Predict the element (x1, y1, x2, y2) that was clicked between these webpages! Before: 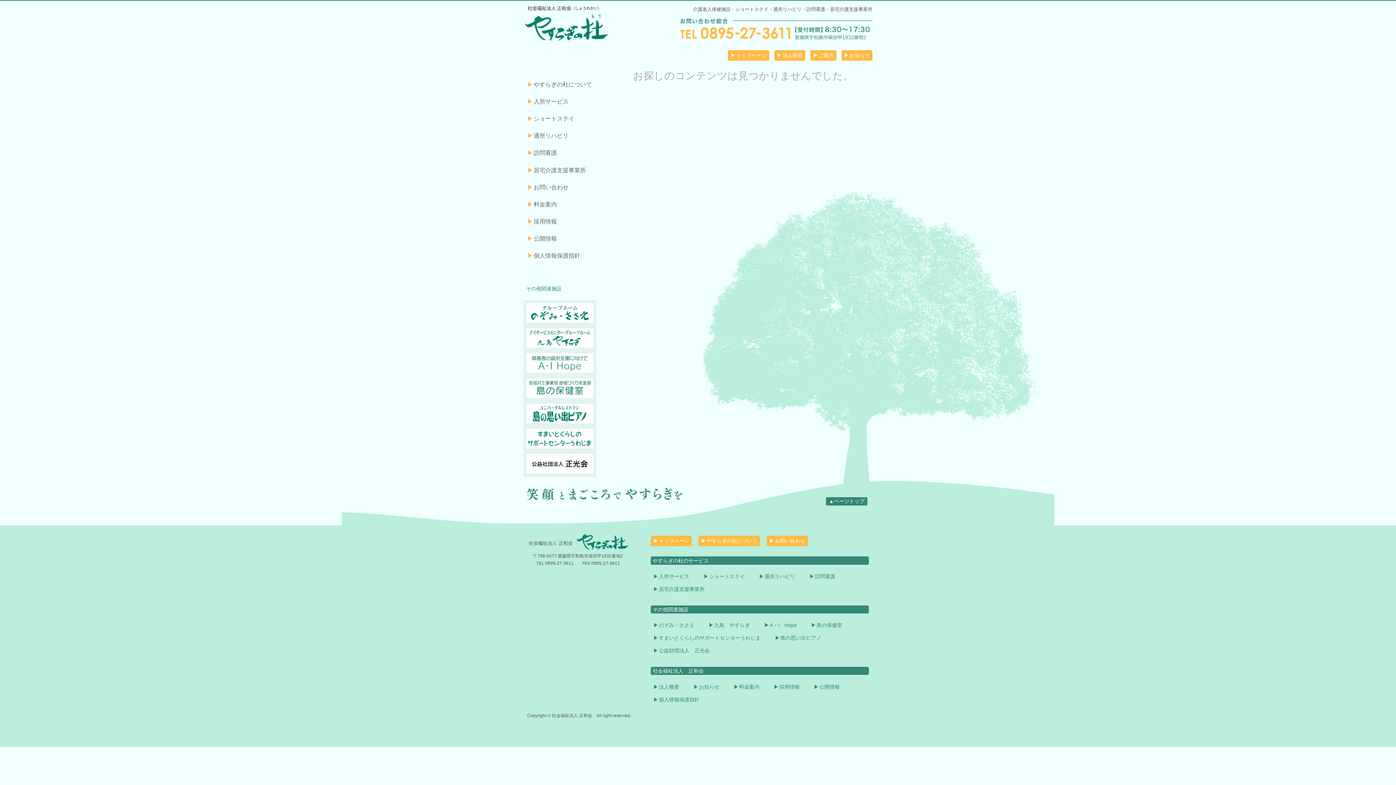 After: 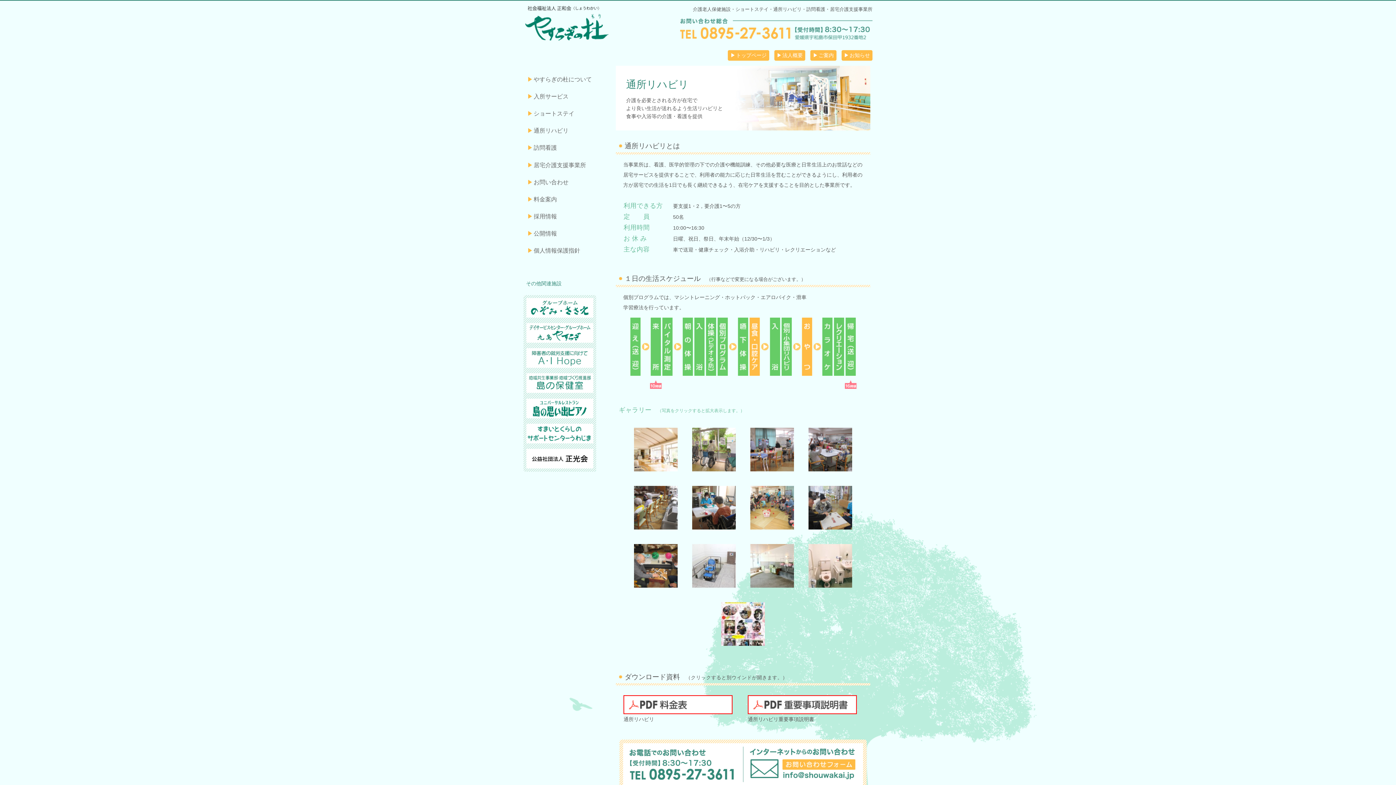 Action: bbox: (759, 573, 795, 579) label: 通所リハビリ